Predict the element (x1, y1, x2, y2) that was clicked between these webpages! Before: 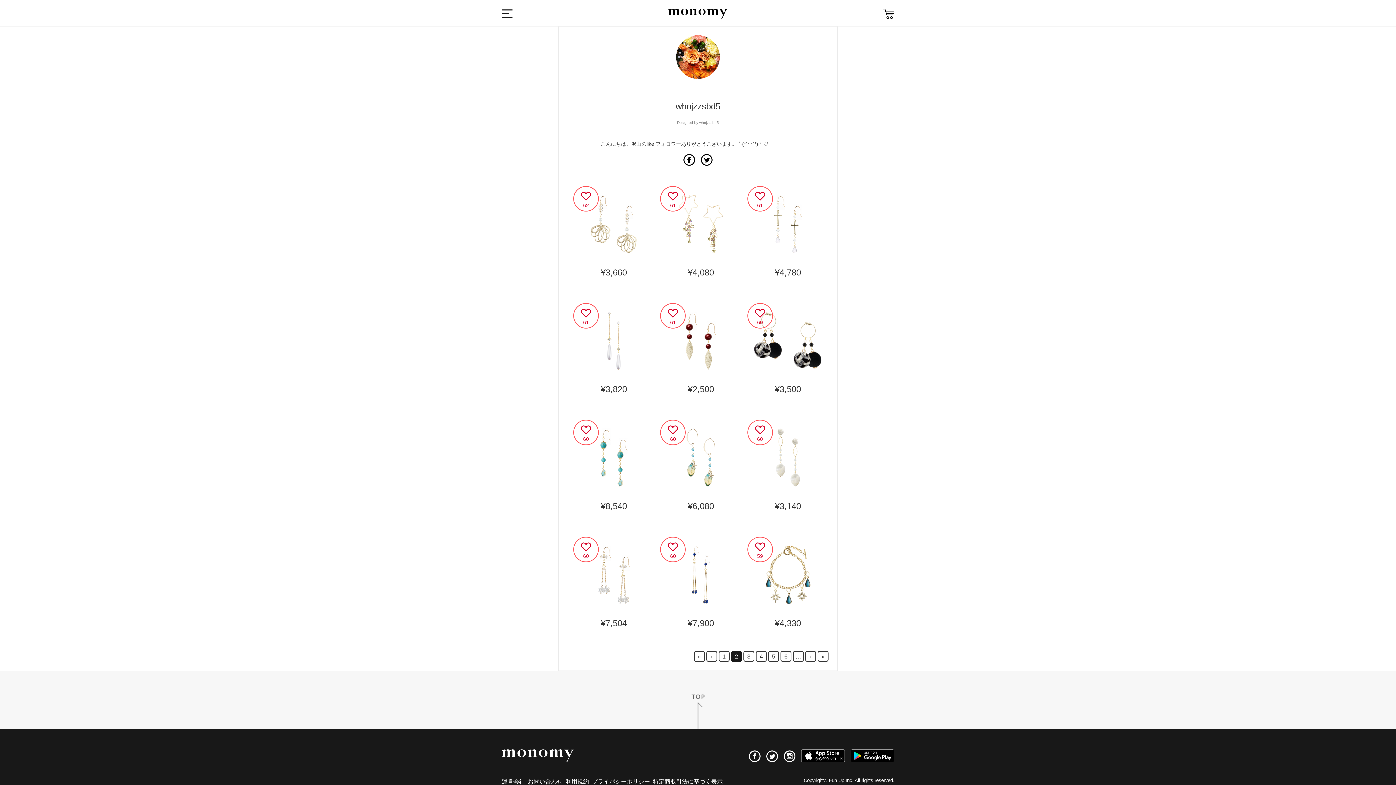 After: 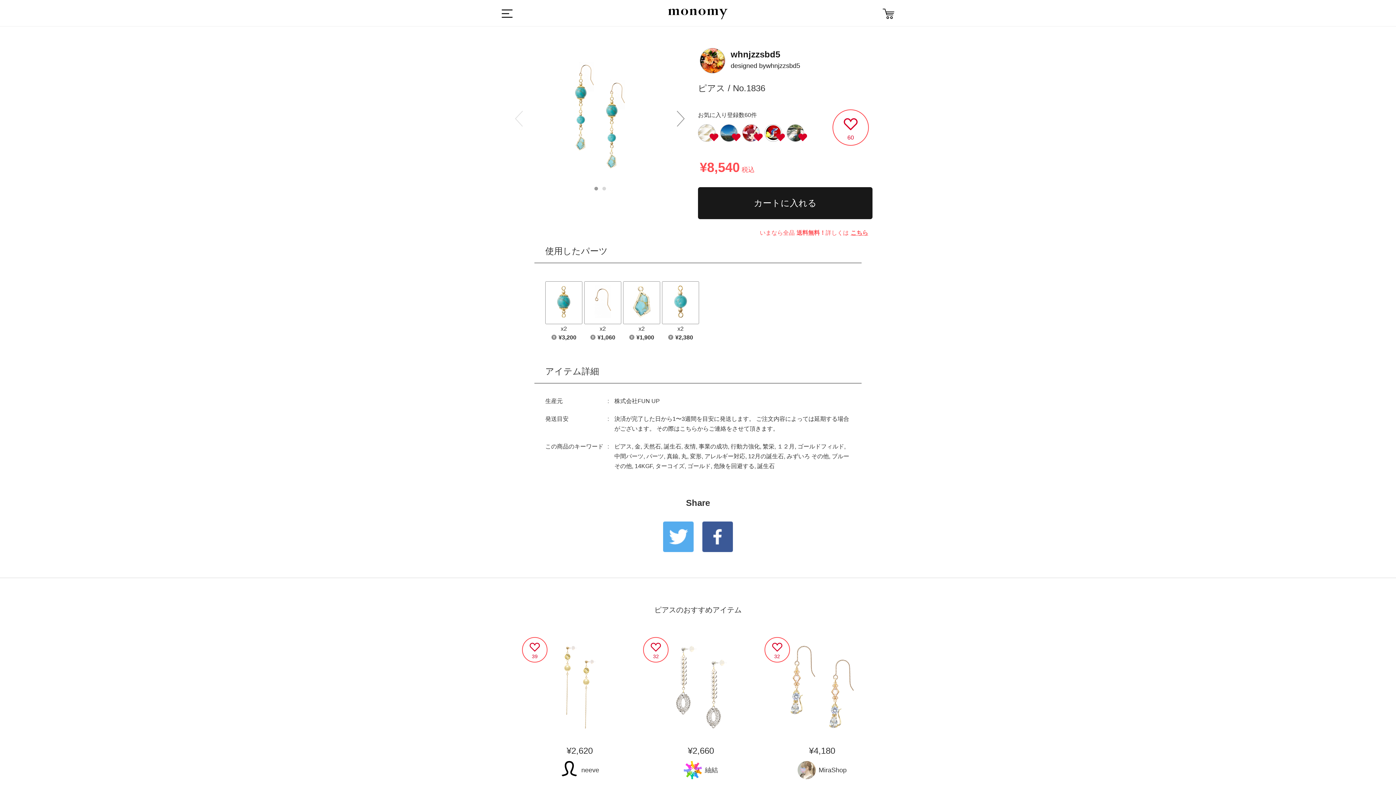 Action: bbox: (573, 428, 654, 493)